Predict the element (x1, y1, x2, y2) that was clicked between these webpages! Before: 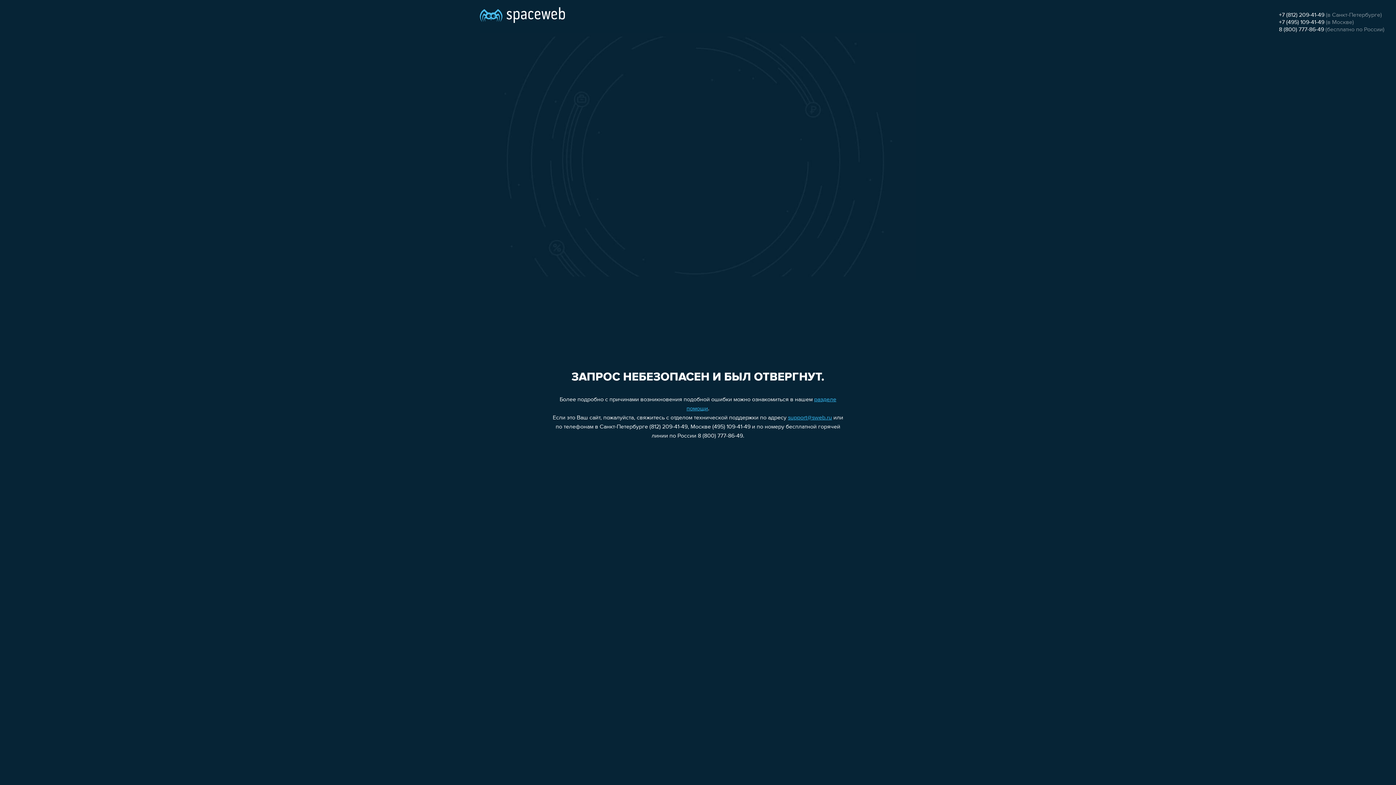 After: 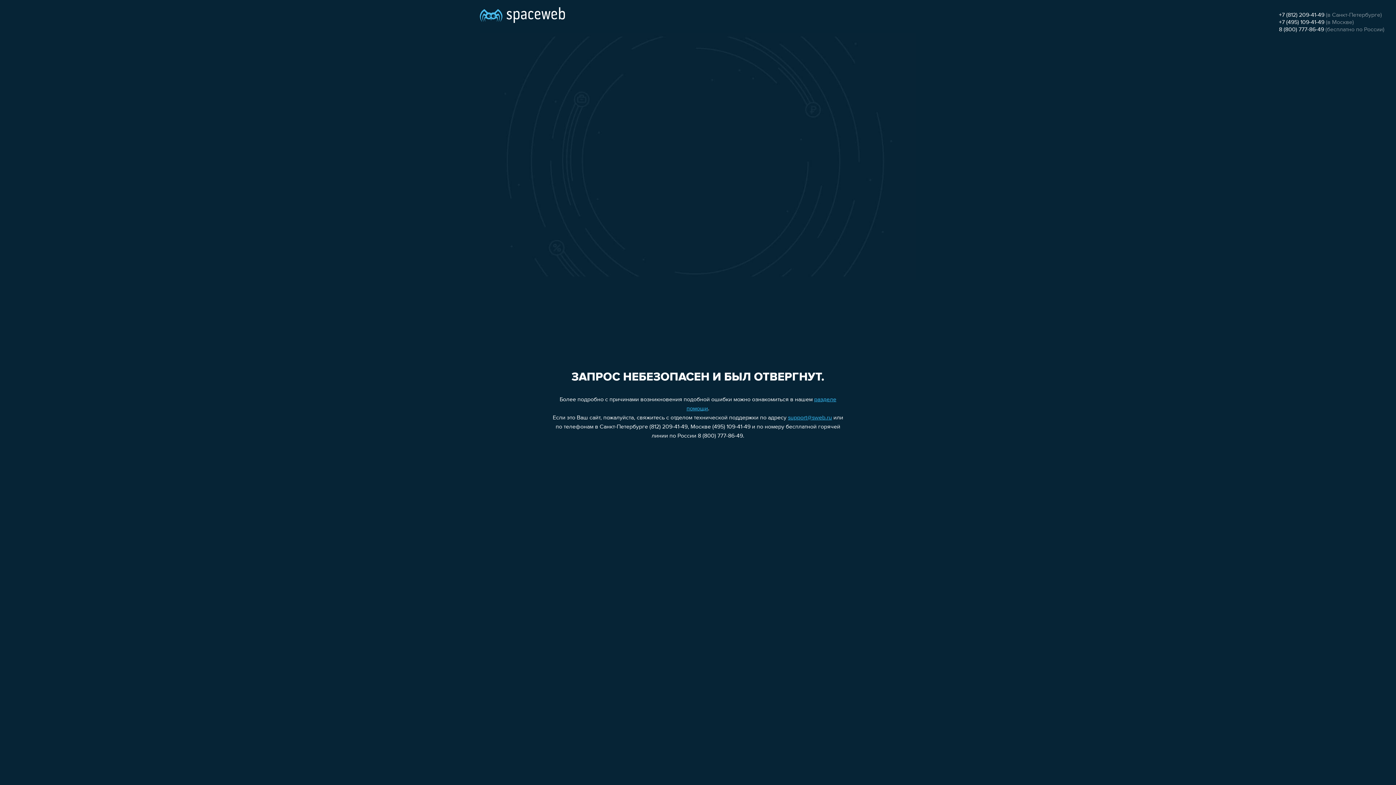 Action: label: +7 (495) 109-41-49 bbox: (1279, 19, 1324, 25)